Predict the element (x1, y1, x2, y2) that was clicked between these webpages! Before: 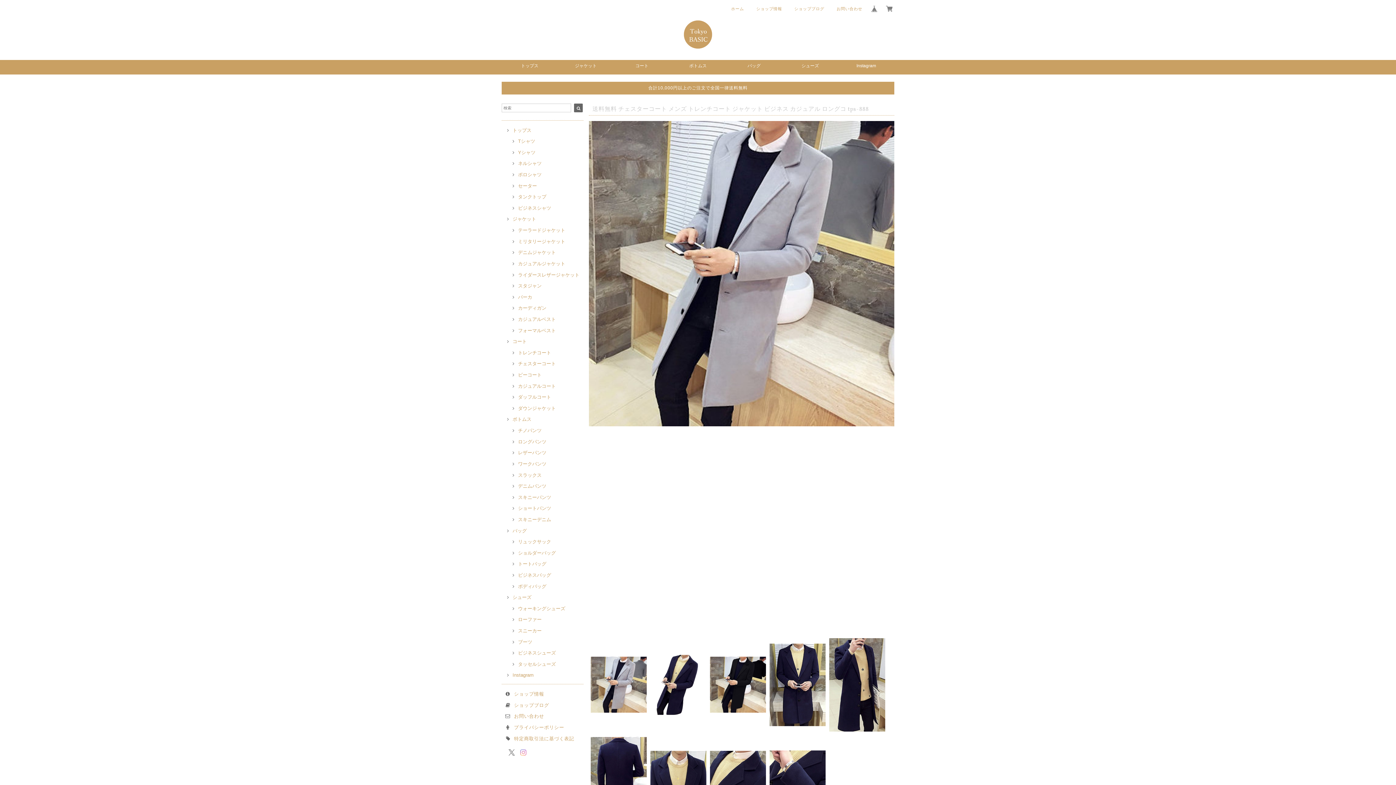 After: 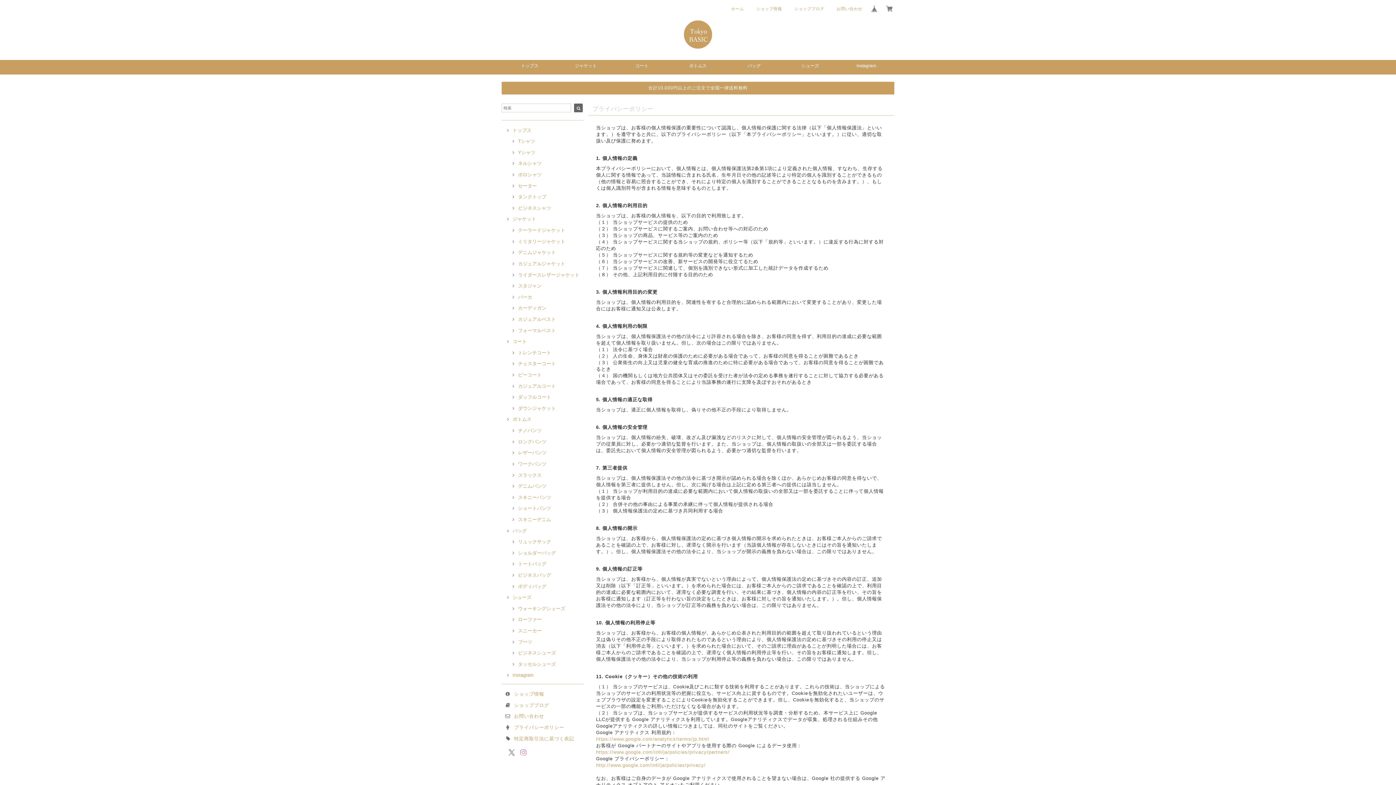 Action: label: プライバシーポリシー bbox: (514, 725, 564, 730)